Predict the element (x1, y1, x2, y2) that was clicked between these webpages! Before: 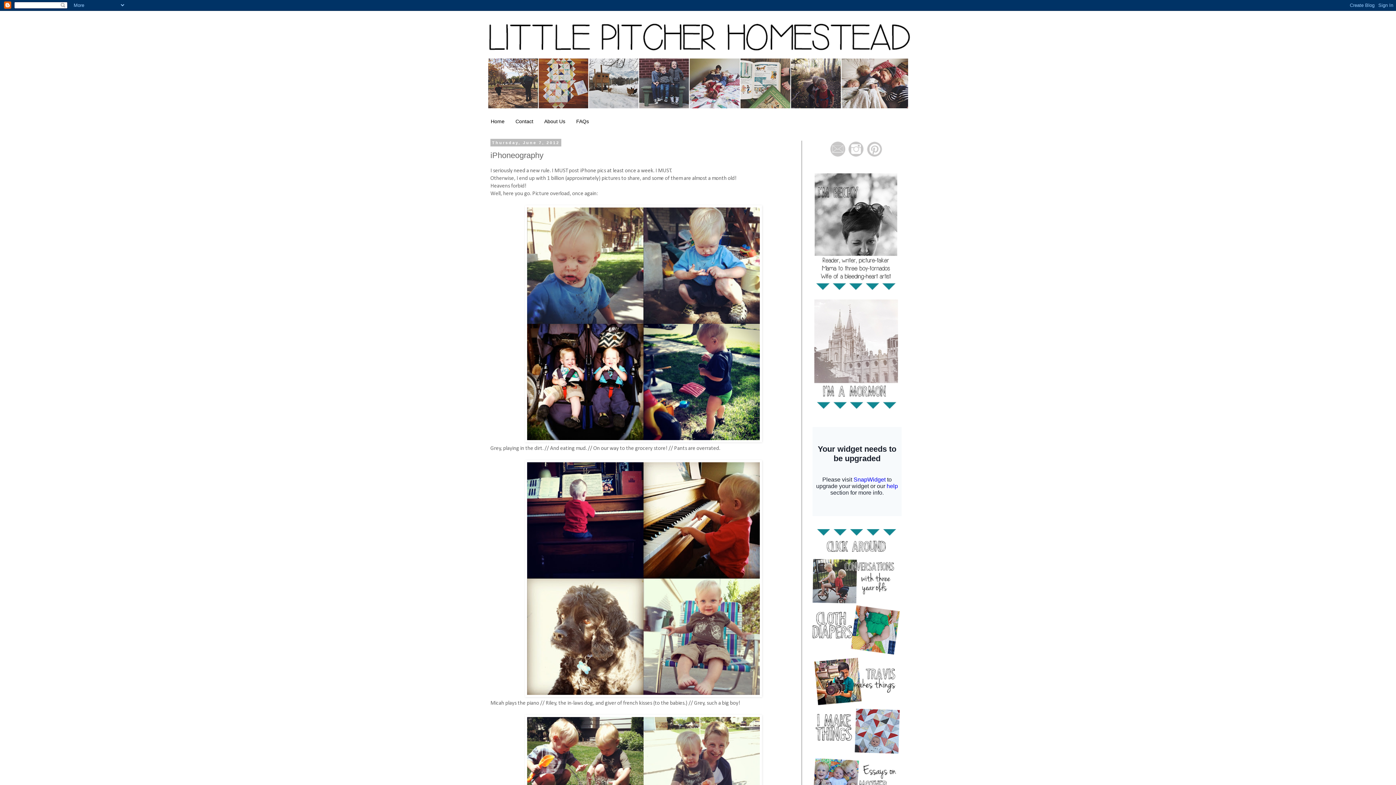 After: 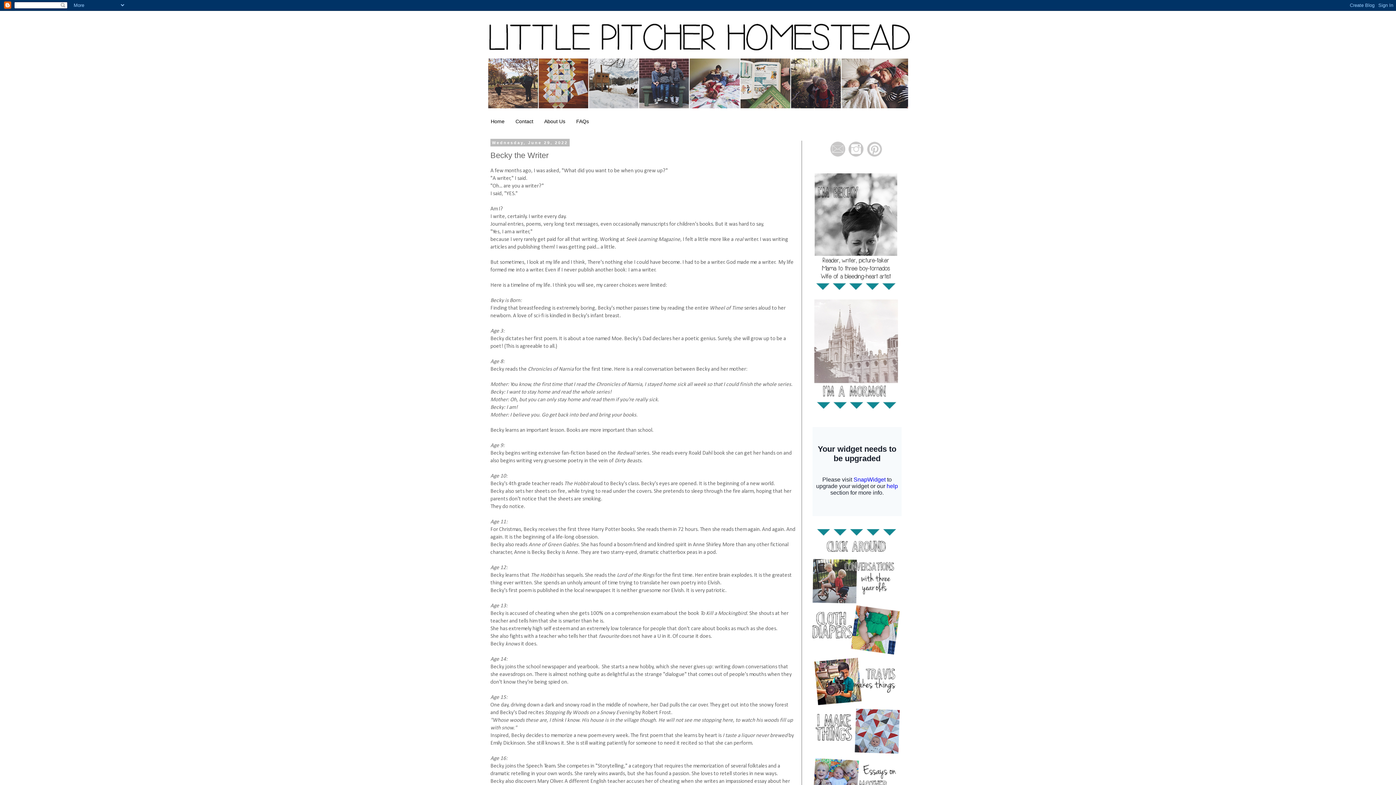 Action: label: Home bbox: (485, 115, 510, 127)